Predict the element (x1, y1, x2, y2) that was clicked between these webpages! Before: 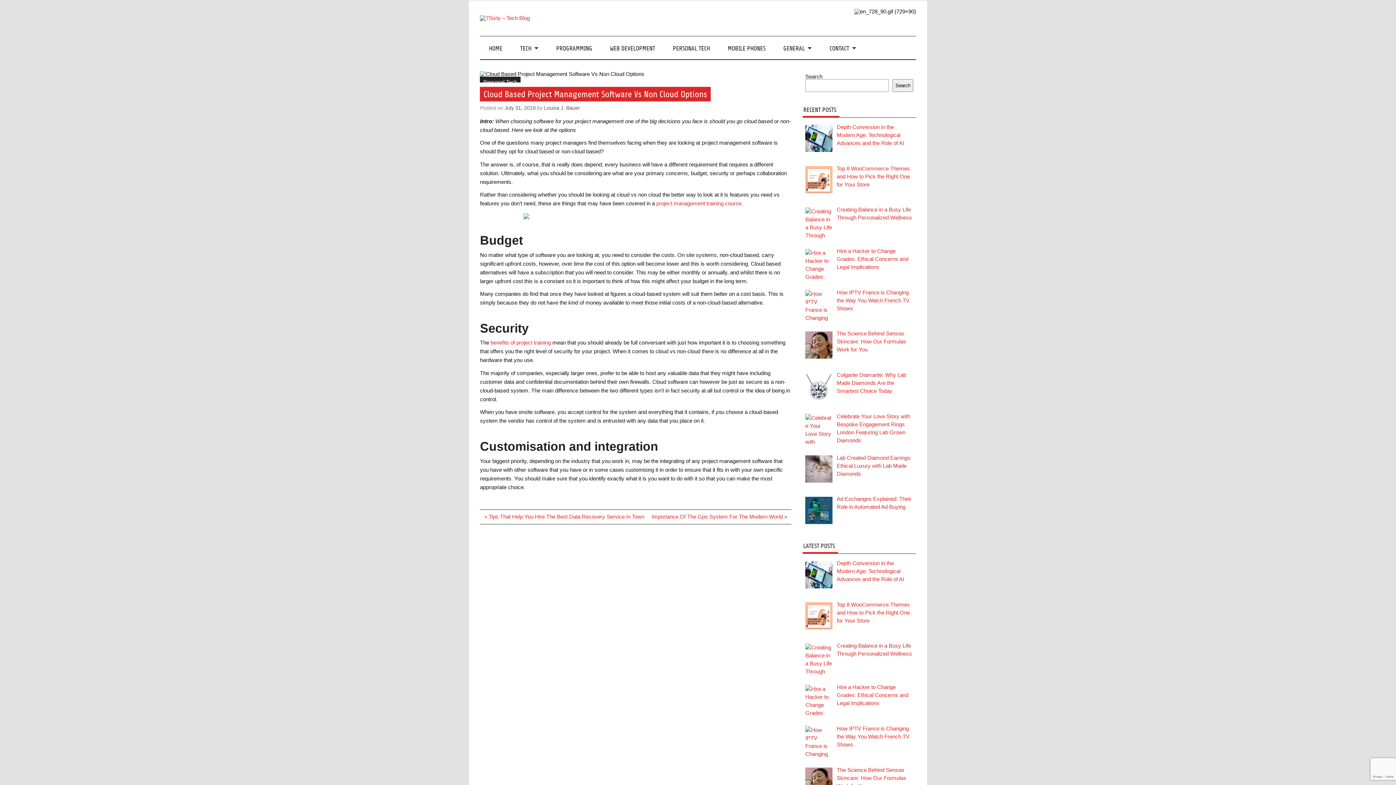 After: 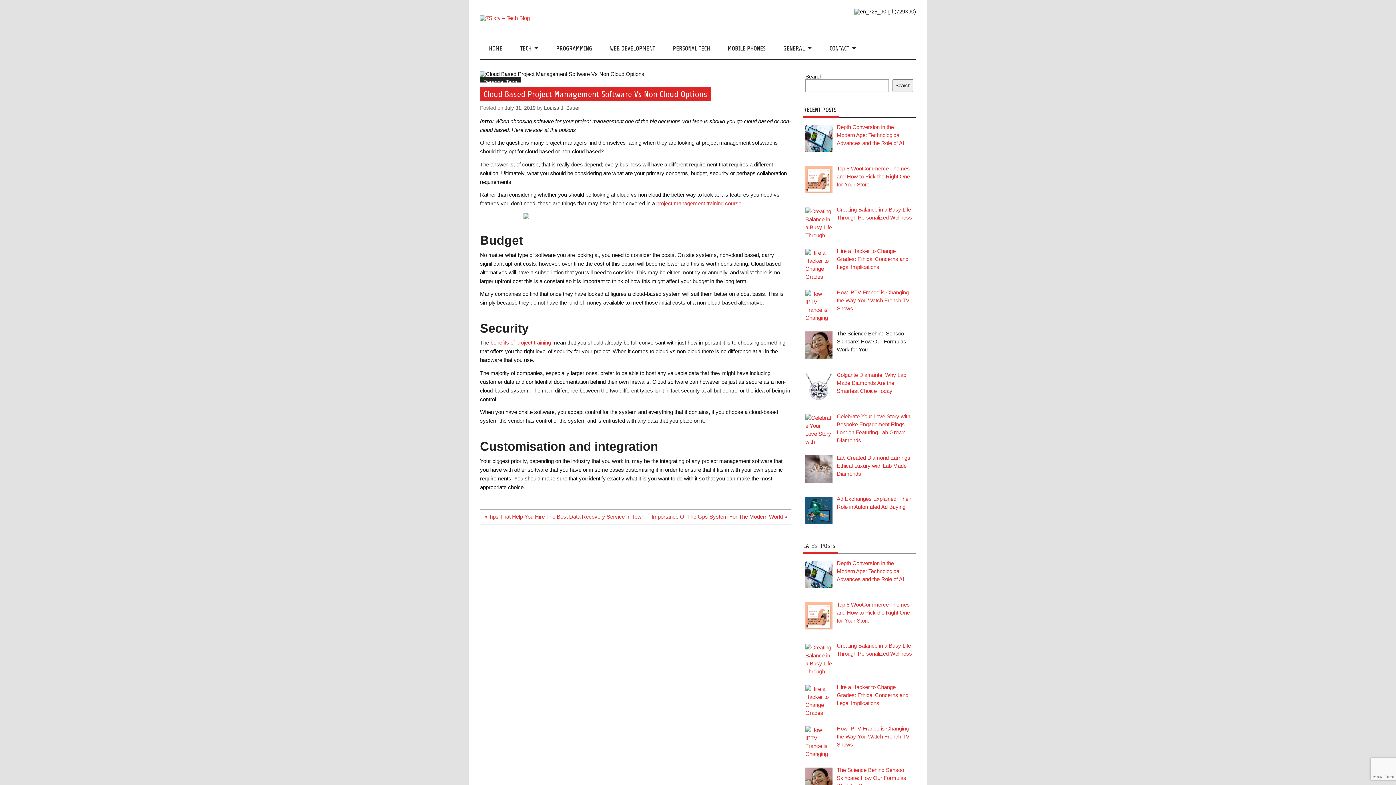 Action: bbox: (837, 330, 906, 352) label: The Science Behind Sensoo Skincare: How Our Formulas Work for You